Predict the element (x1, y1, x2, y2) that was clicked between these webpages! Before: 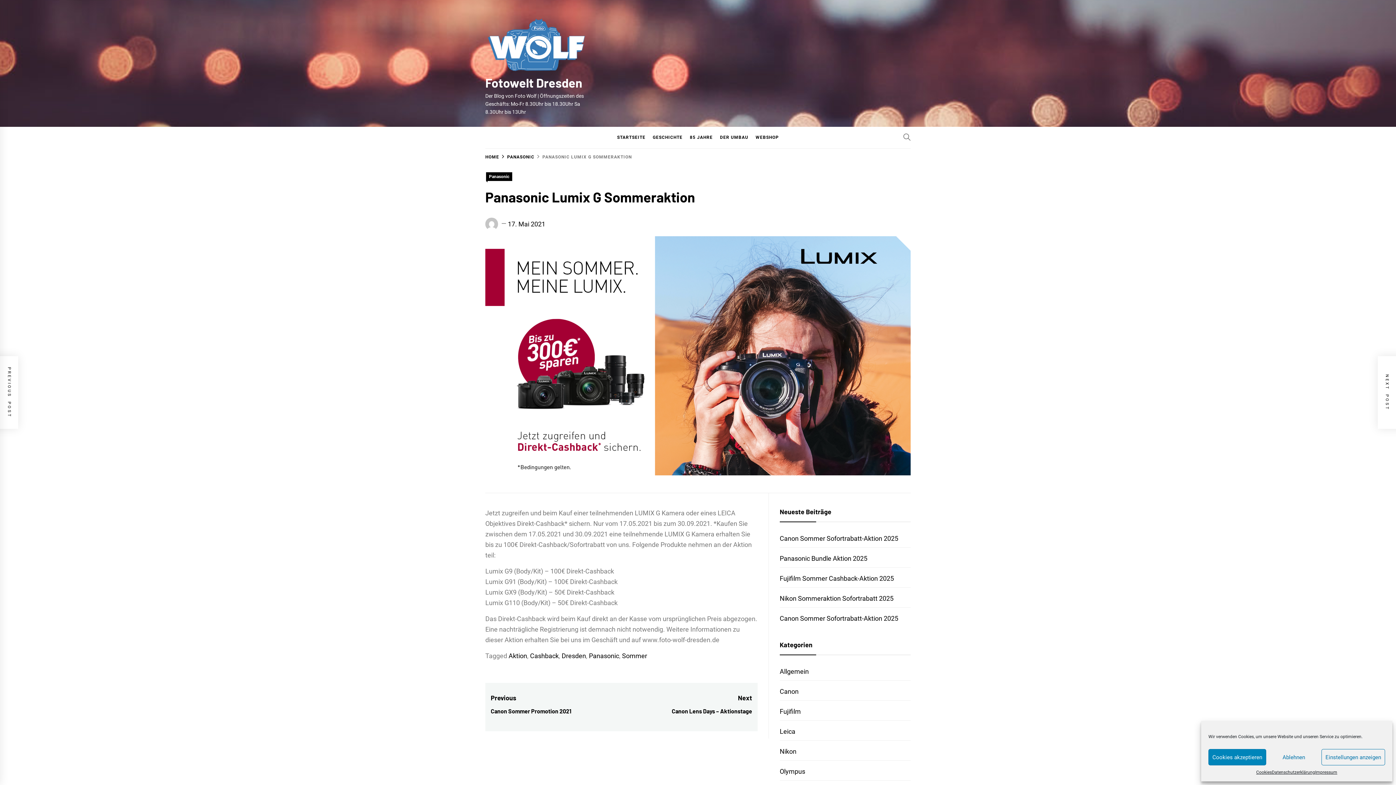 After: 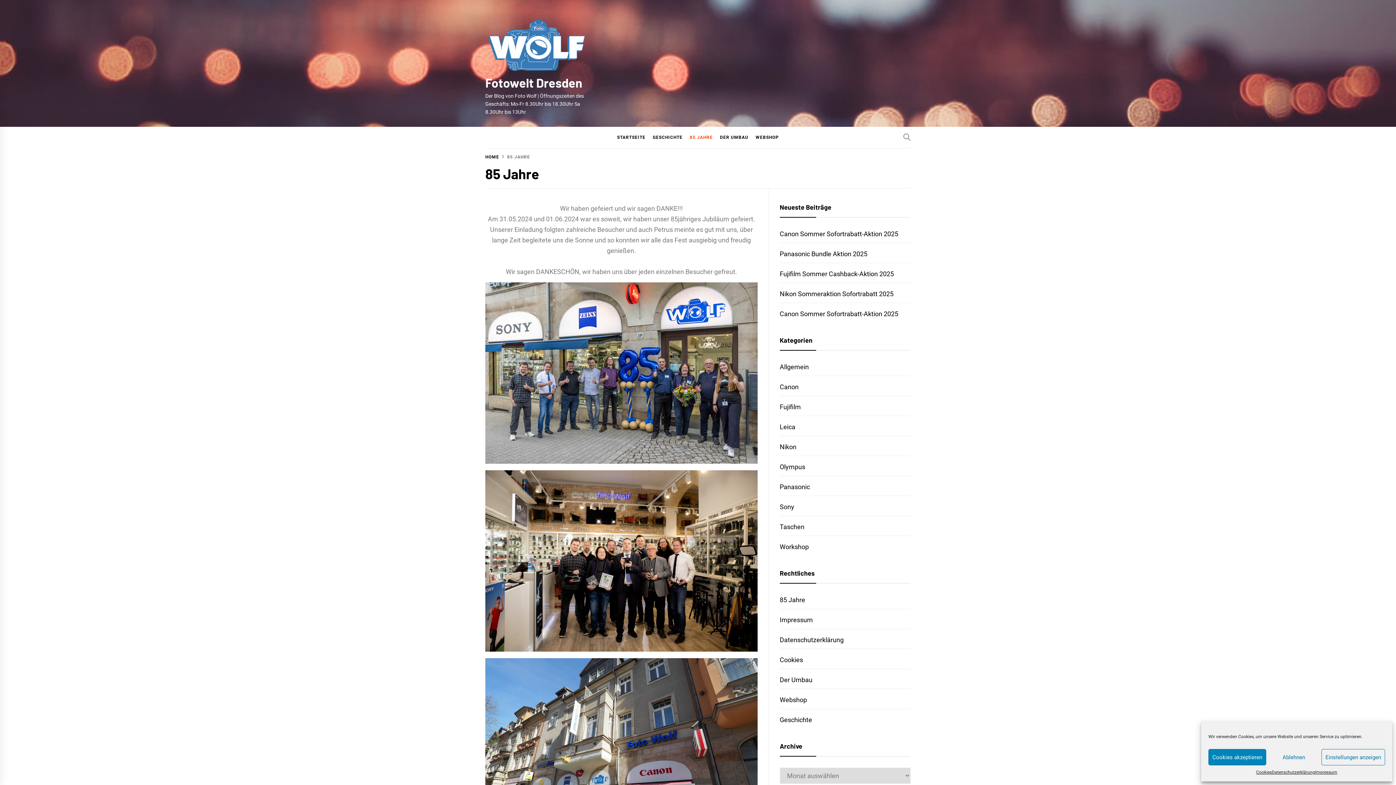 Action: bbox: (686, 126, 716, 148) label: 85 JAHRE